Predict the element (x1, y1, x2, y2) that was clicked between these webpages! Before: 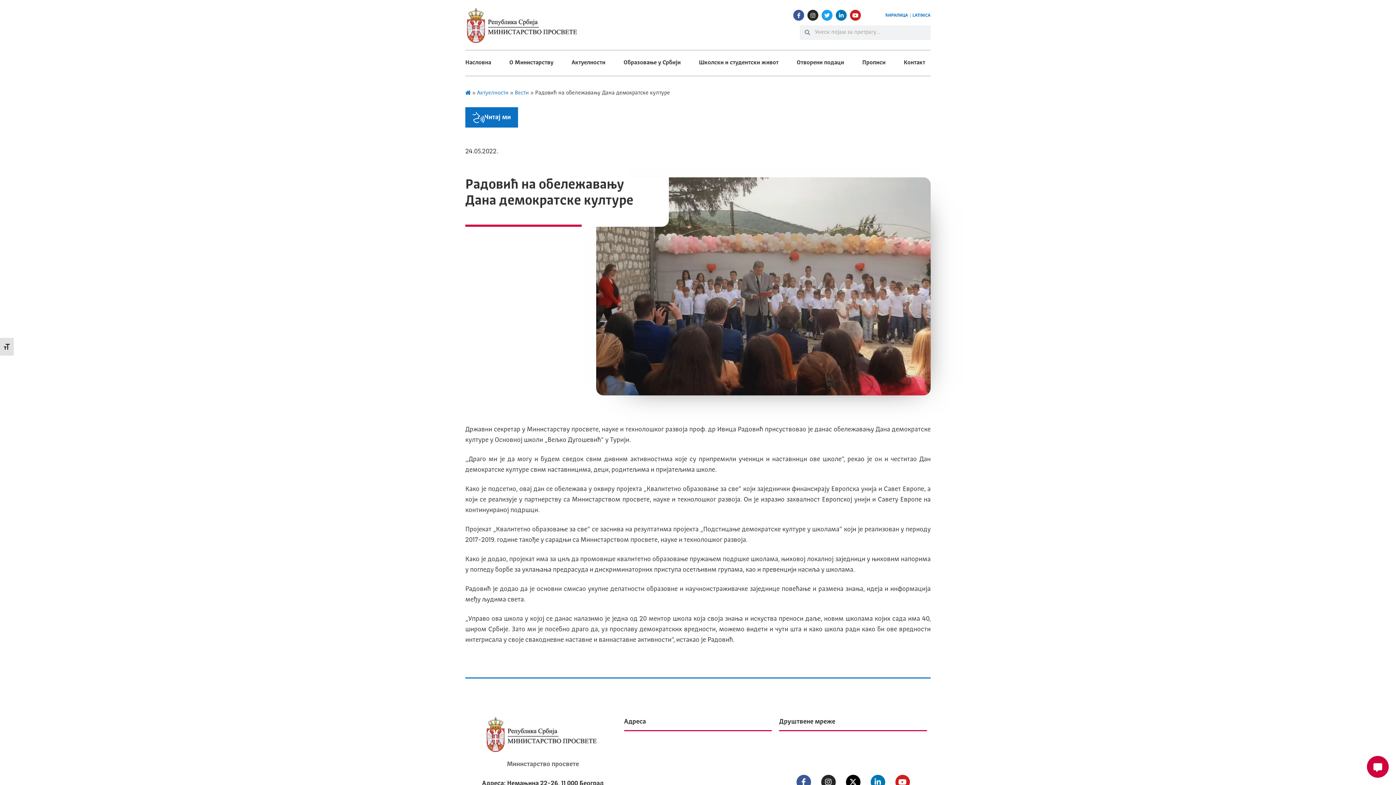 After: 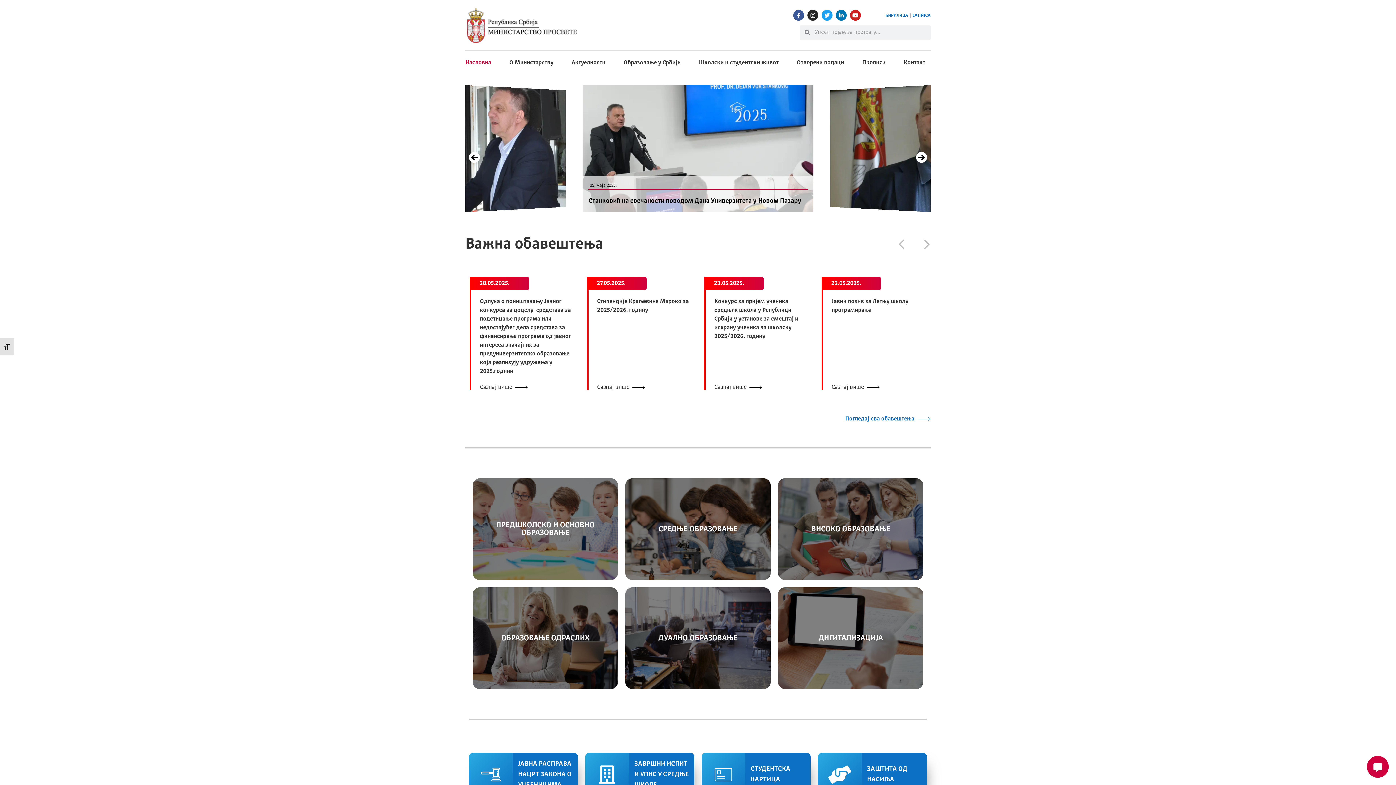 Action: bbox: (465, 8, 581, 42)